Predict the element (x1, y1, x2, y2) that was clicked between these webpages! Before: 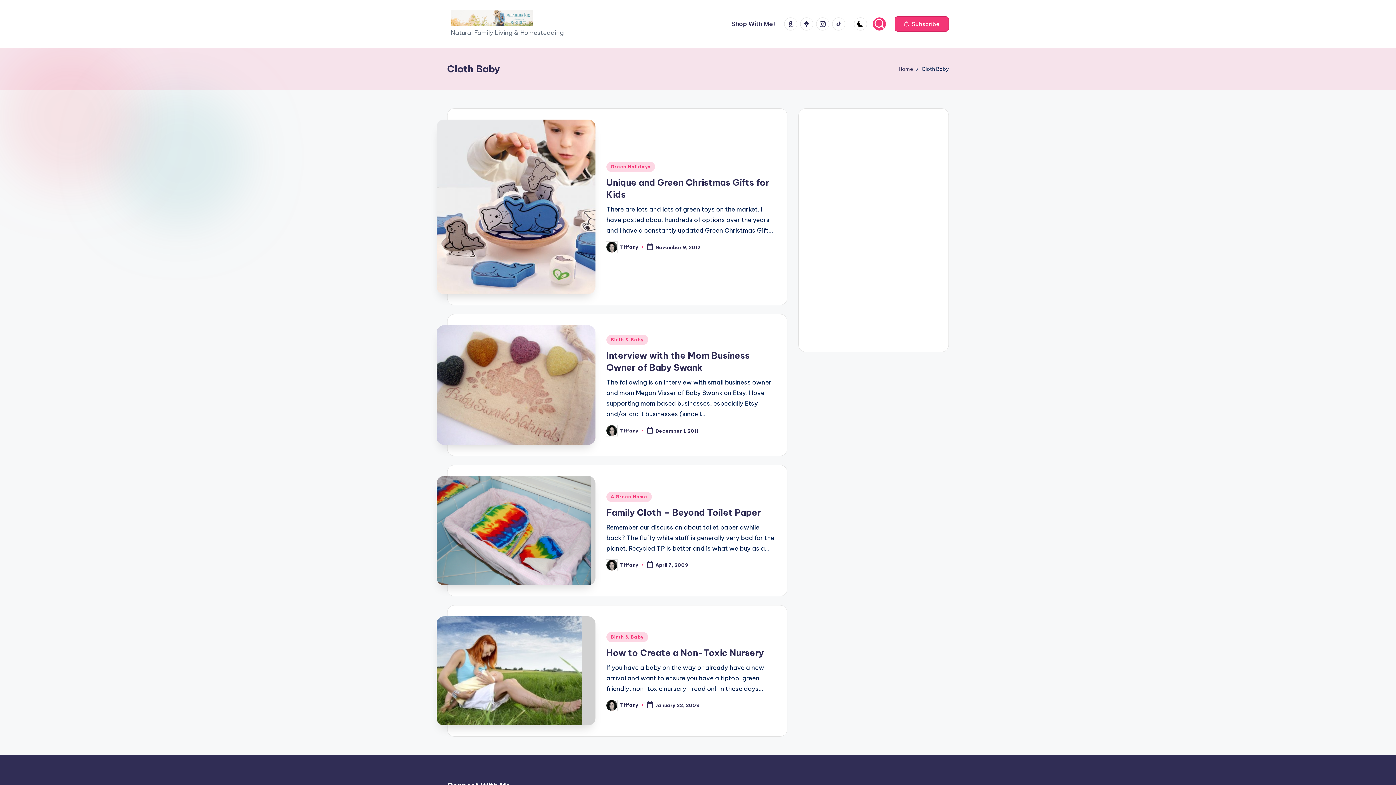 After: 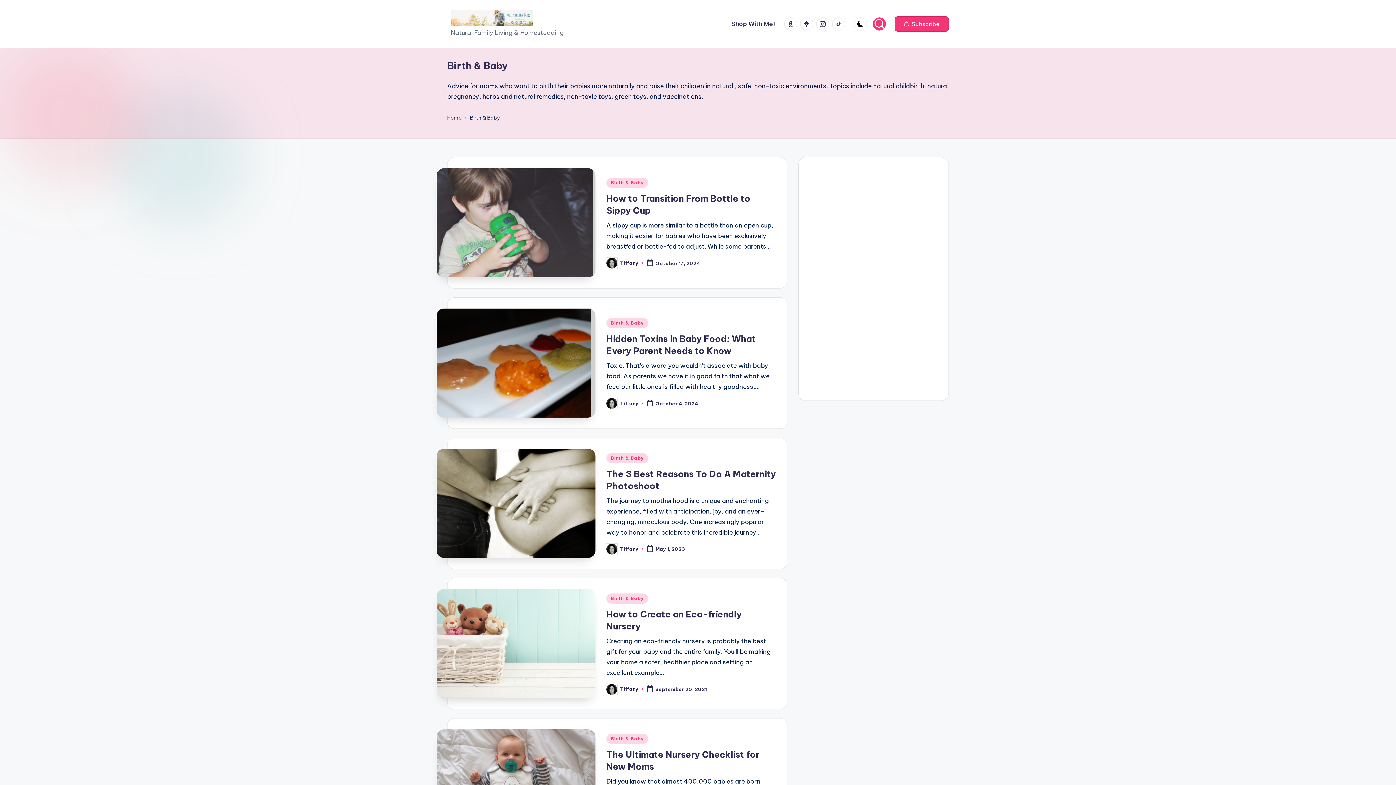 Action: label: Birth & Baby bbox: (606, 334, 648, 345)